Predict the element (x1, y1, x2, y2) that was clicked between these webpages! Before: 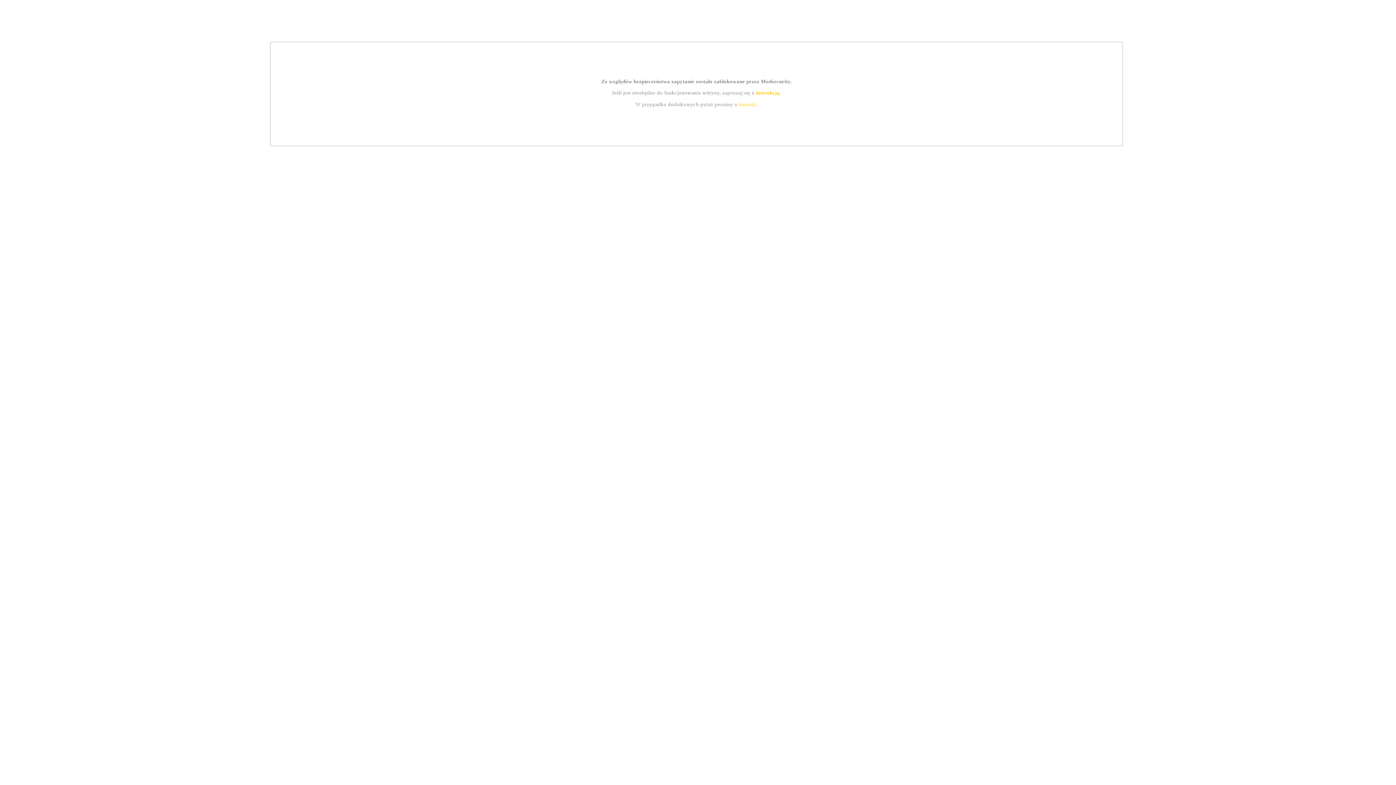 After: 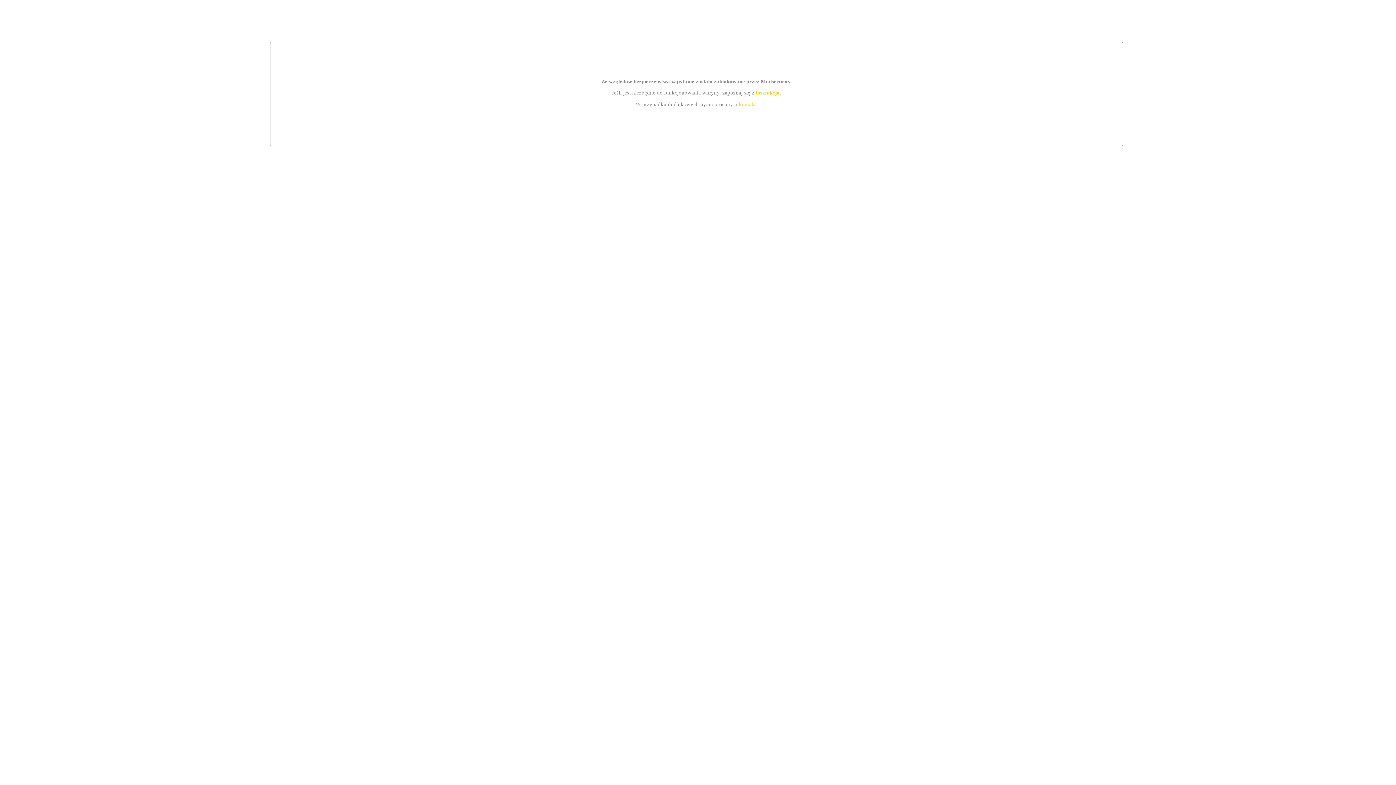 Action: label: kontakt bbox: (739, 101, 756, 107)